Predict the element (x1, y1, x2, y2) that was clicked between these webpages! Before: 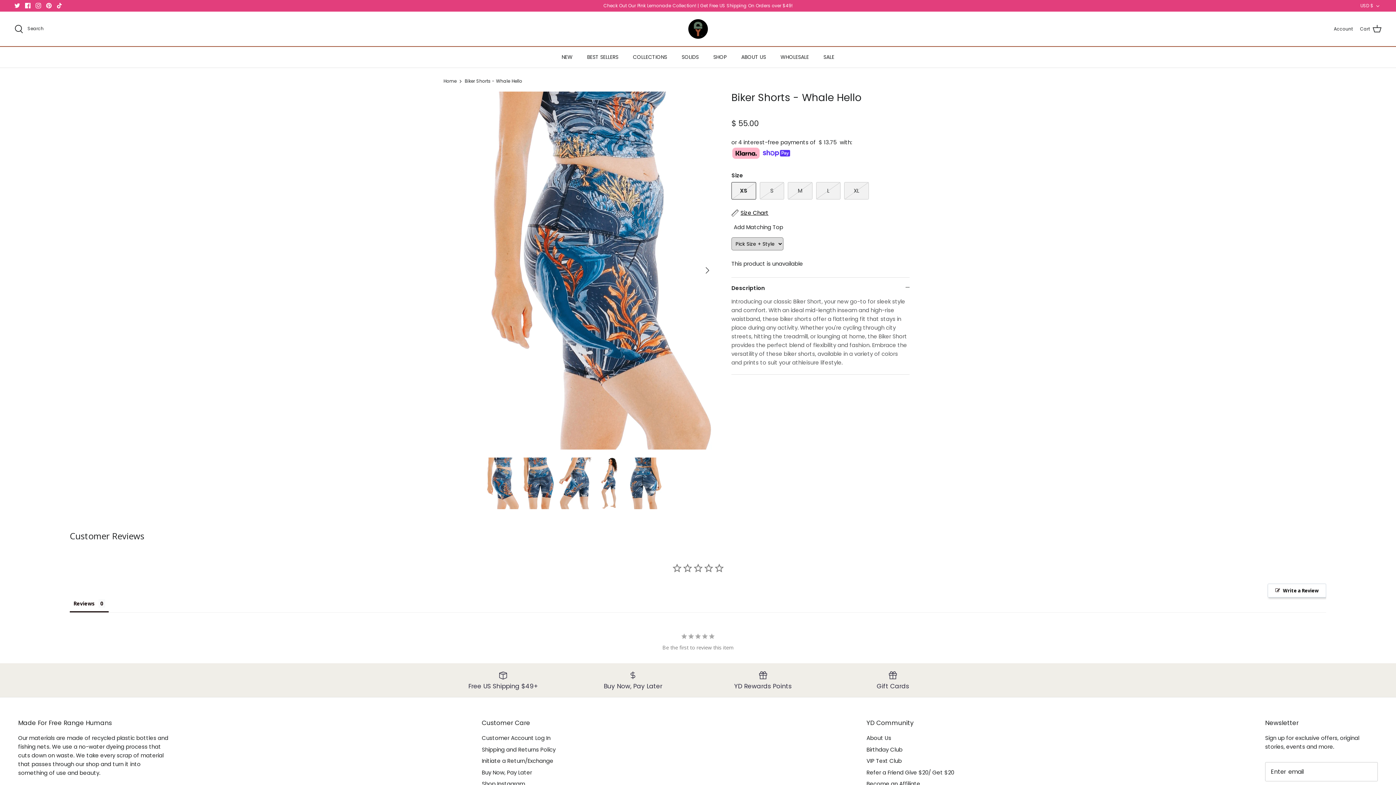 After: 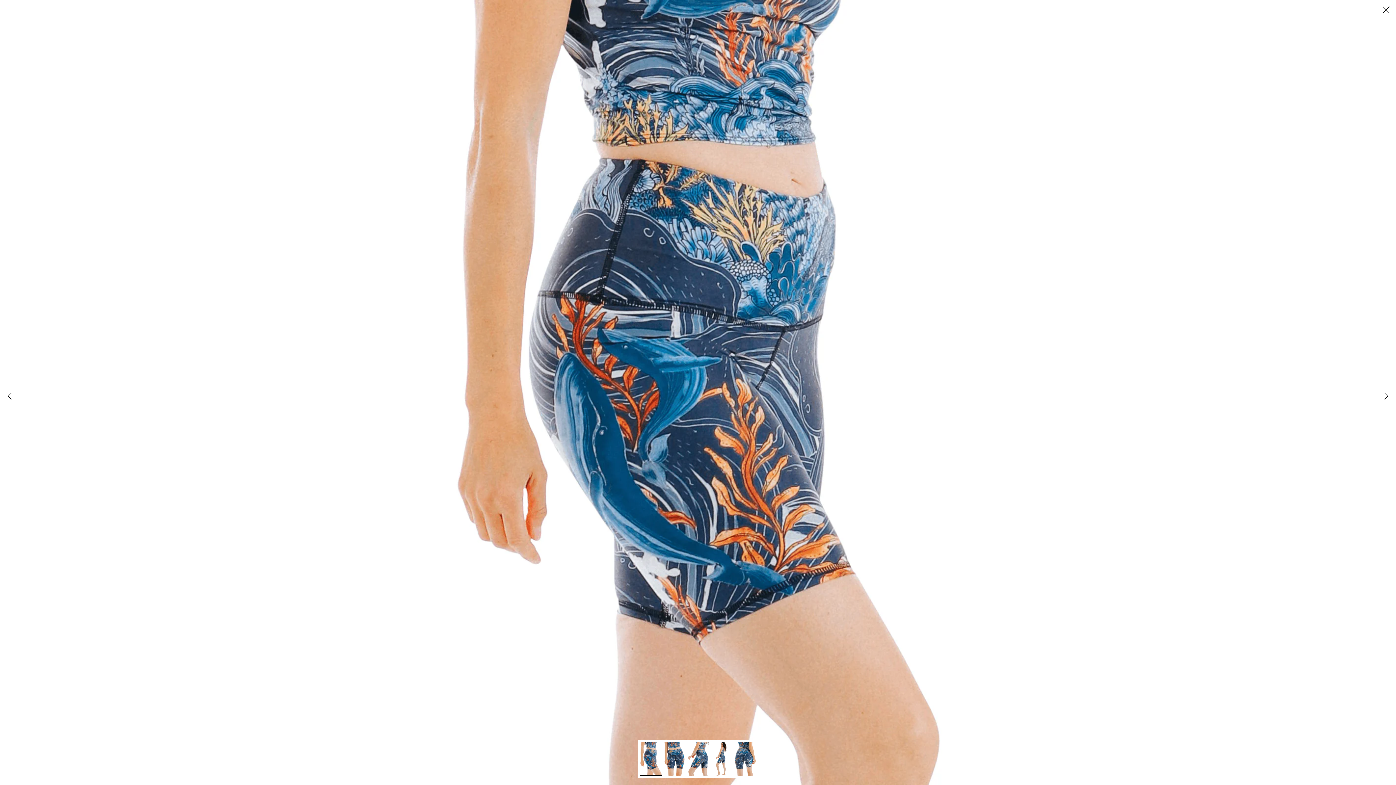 Action: bbox: (486, 91, 715, 449)